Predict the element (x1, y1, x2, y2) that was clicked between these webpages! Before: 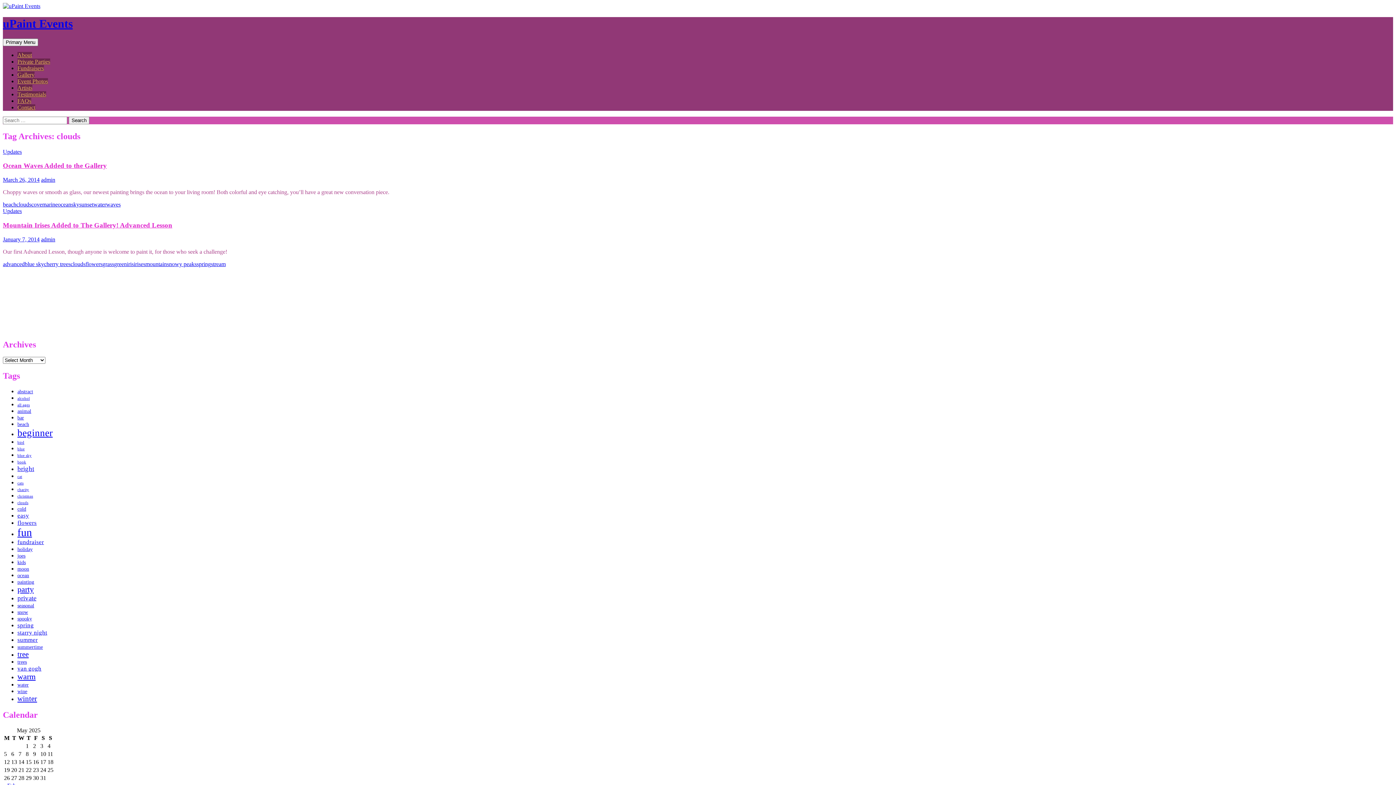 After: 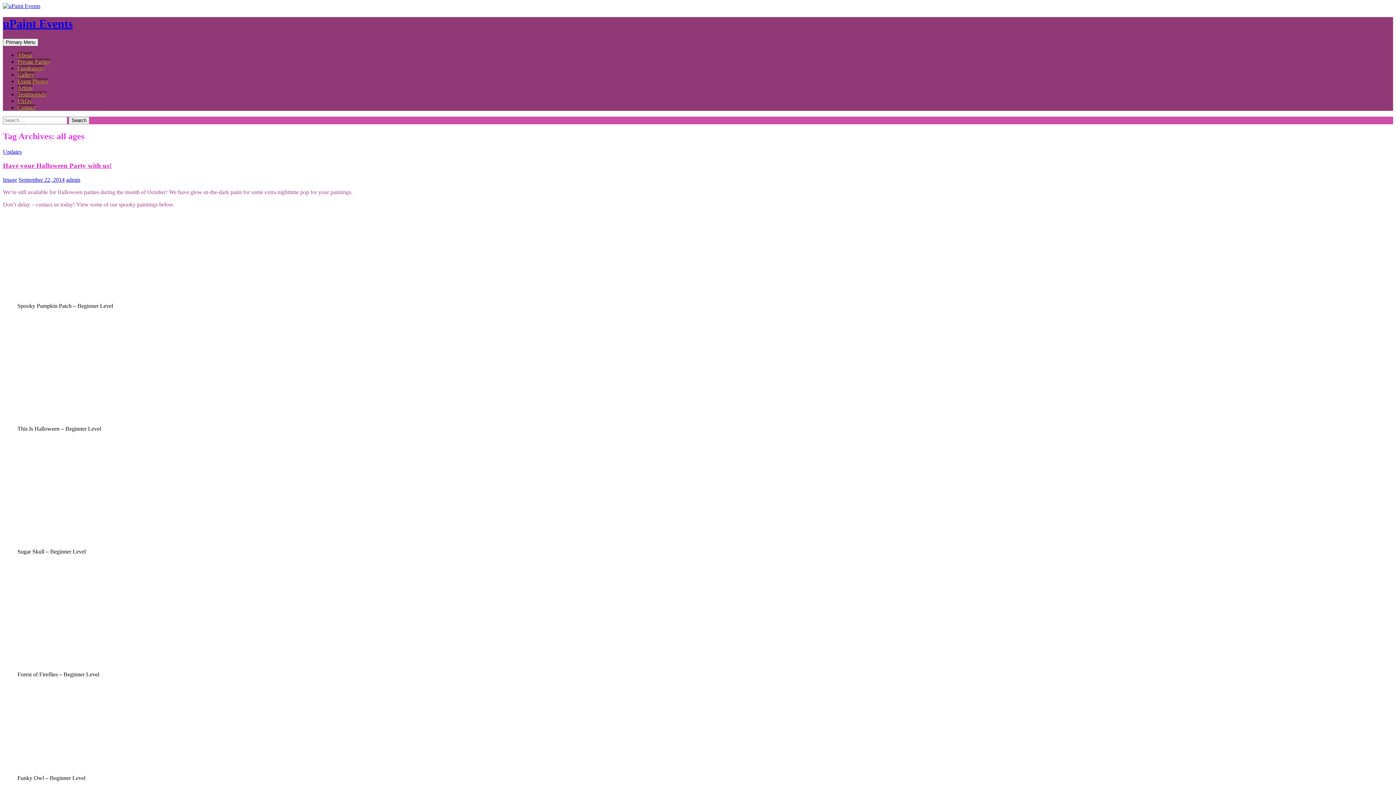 Action: label: all ages (2 items) bbox: (17, 403, 29, 407)